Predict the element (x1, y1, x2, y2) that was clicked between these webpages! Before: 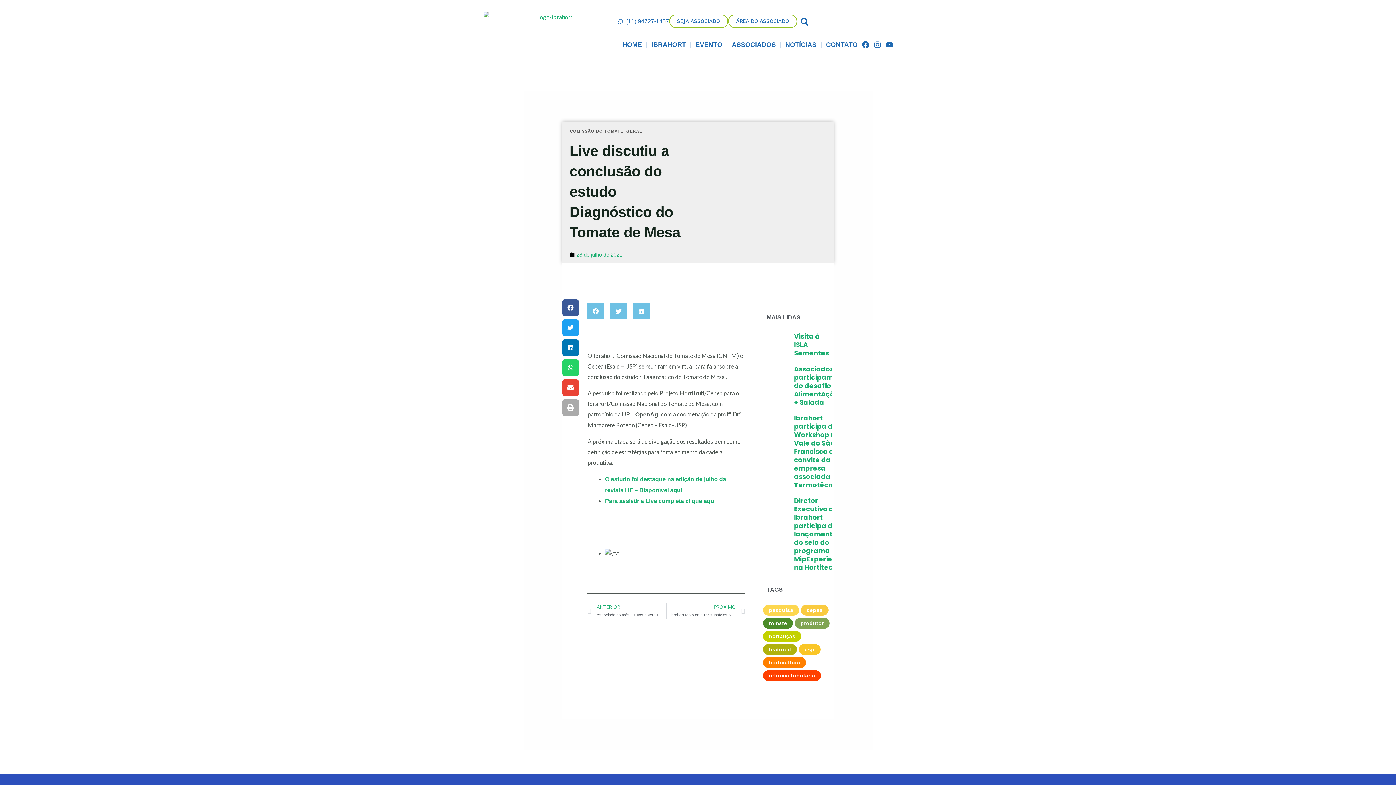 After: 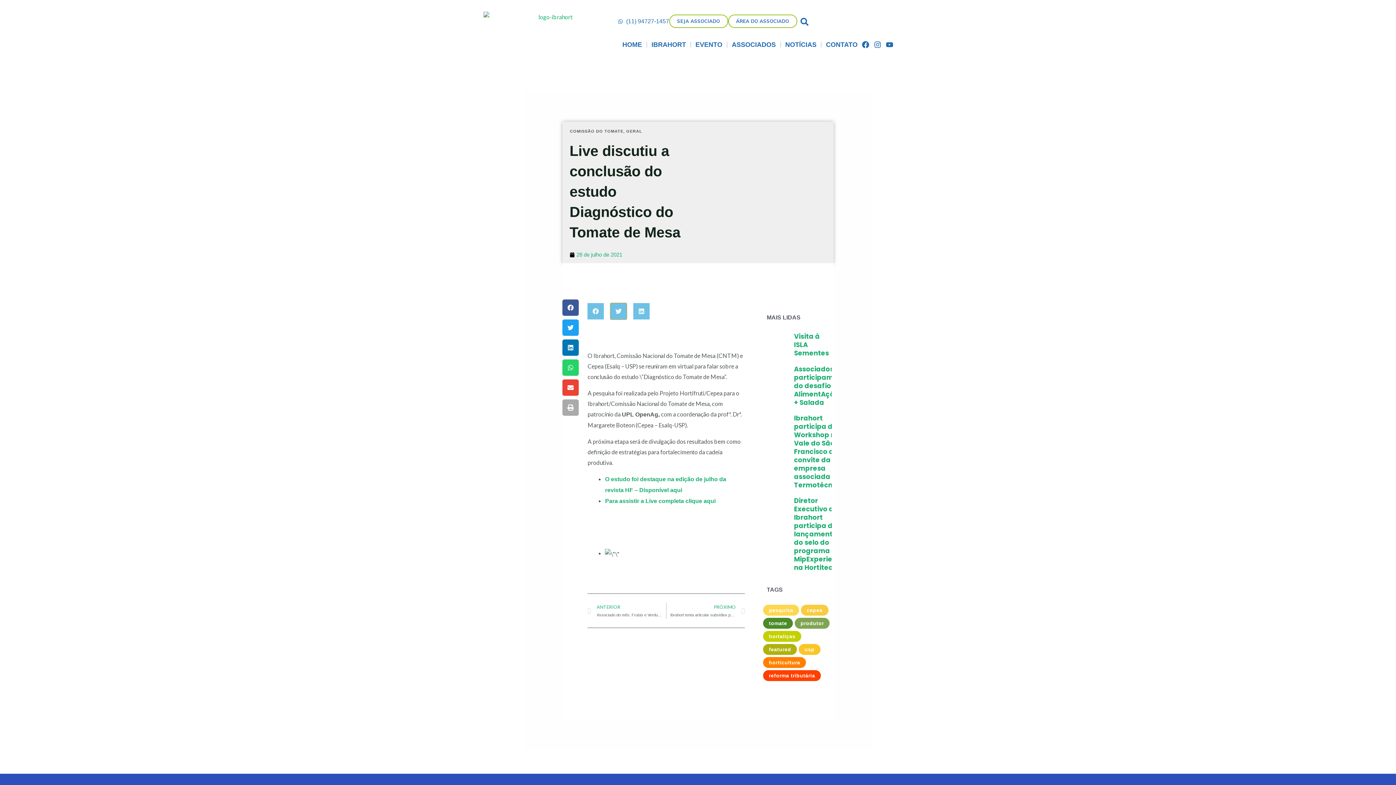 Action: bbox: (610, 303, 627, 319) label: Share on twitter